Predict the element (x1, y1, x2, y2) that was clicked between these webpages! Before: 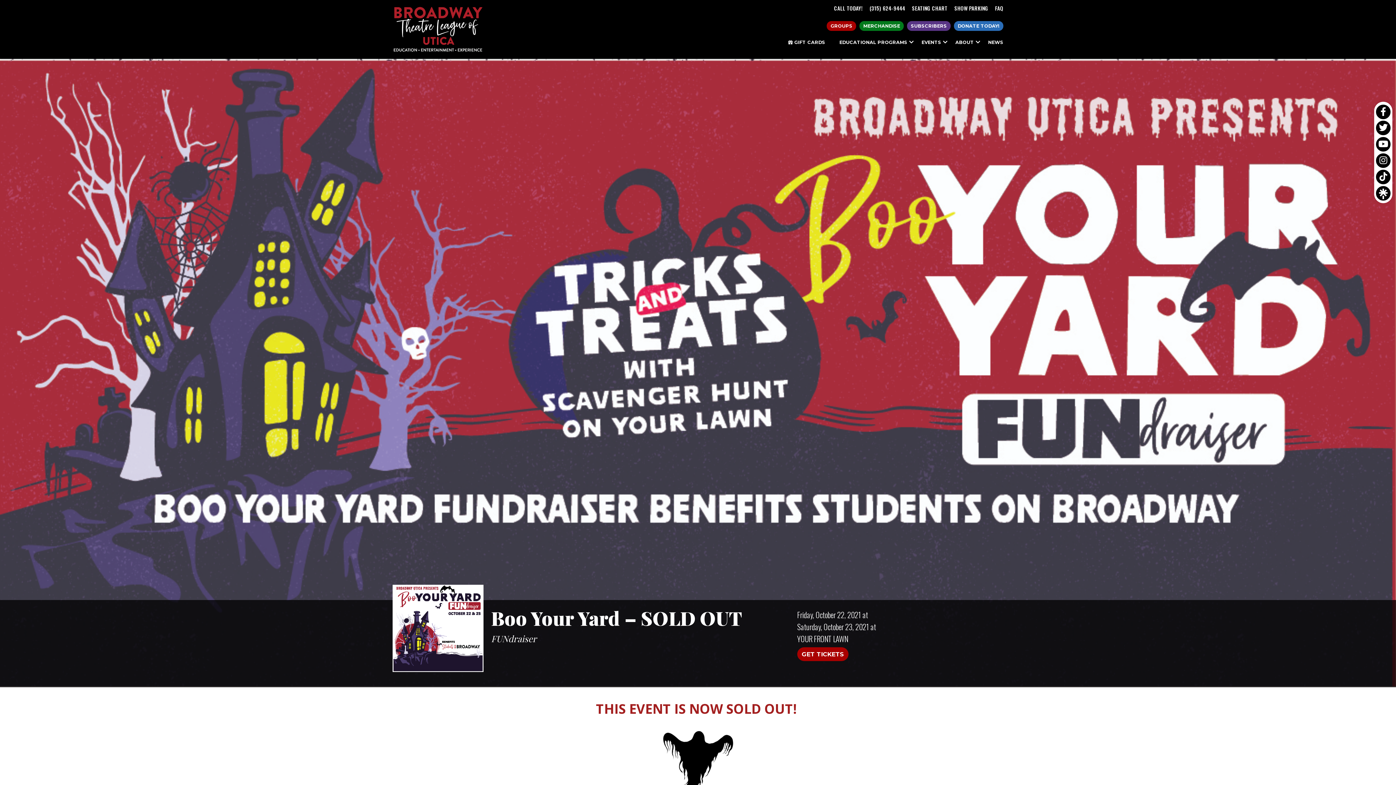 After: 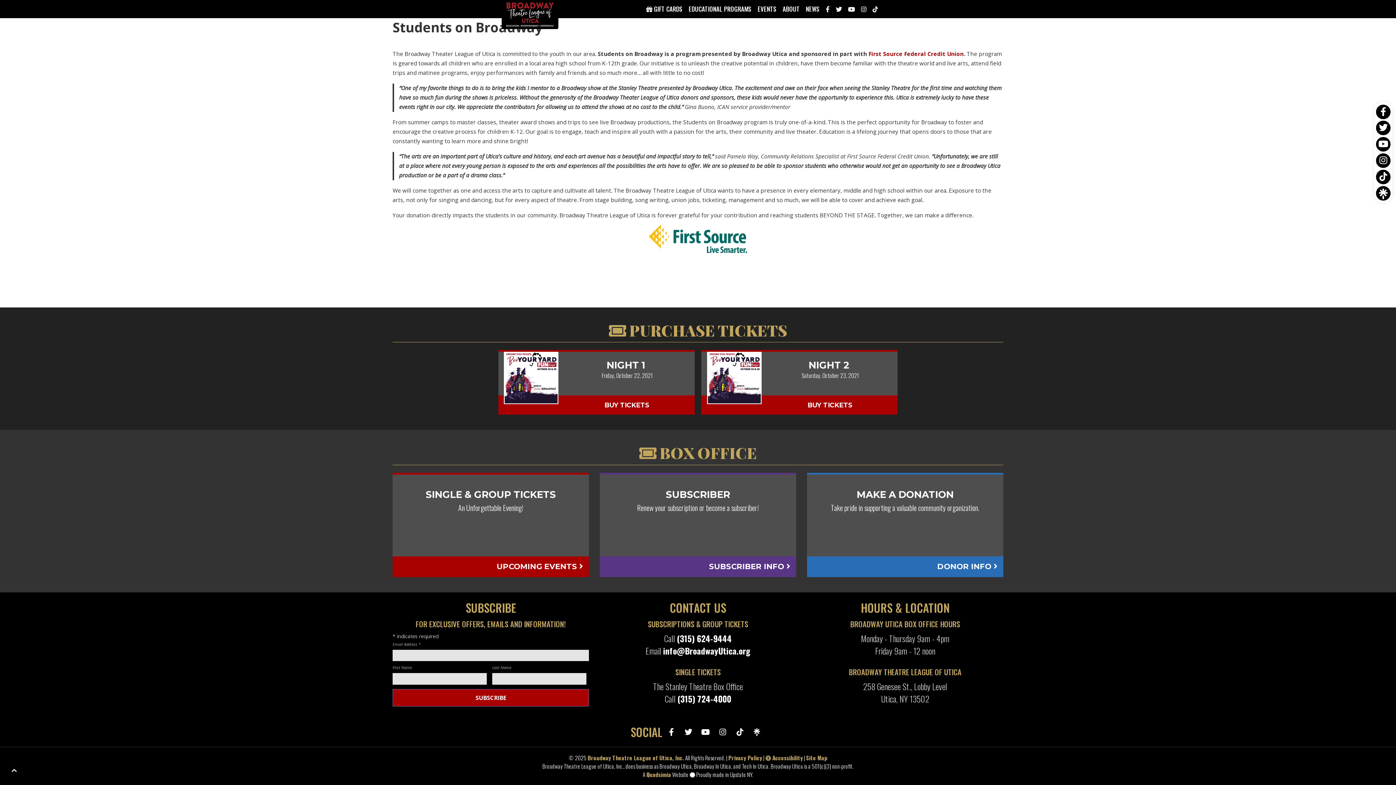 Action: label: GET TICKETS bbox: (797, 647, 848, 661)